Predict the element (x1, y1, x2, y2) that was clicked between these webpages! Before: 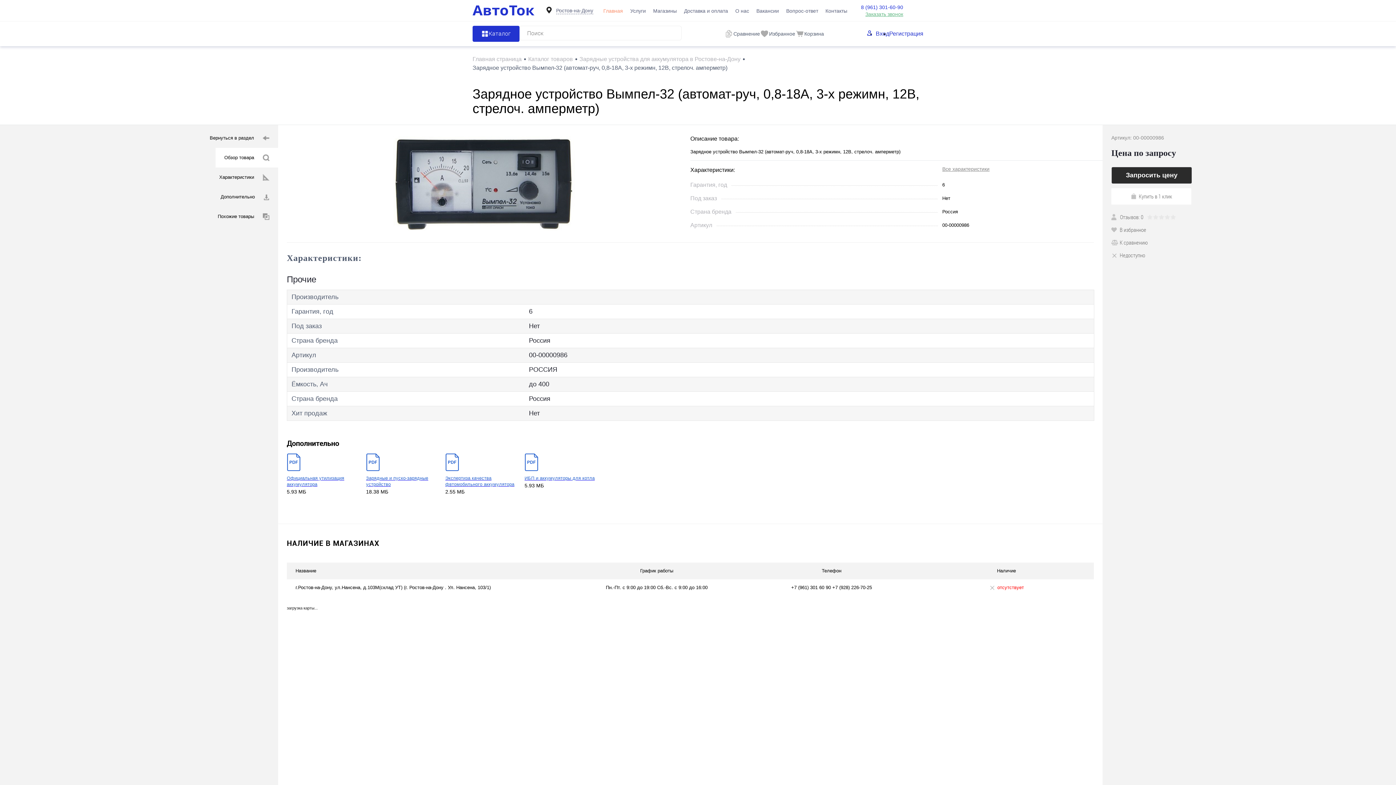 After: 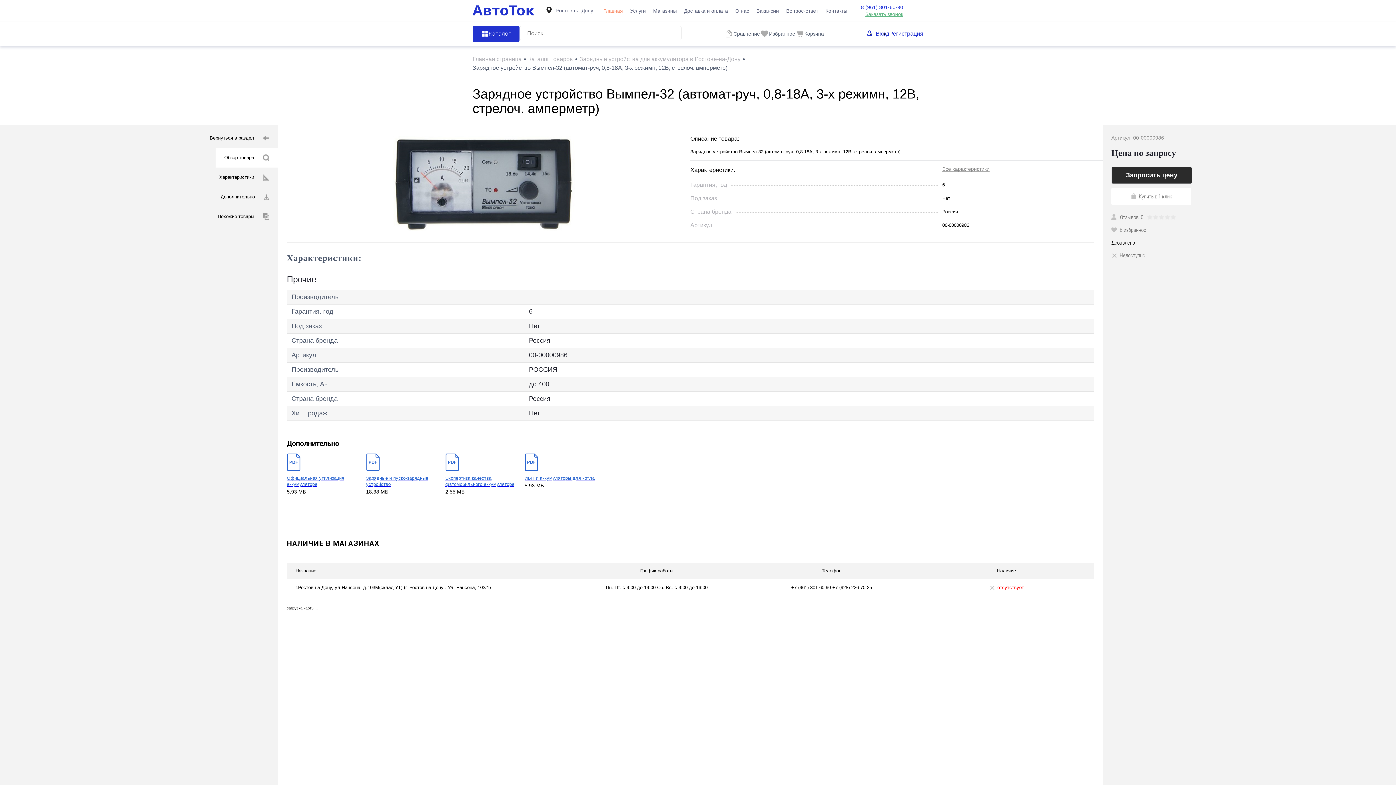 Action: label: К сравнению bbox: (1111, 238, 1148, 246)